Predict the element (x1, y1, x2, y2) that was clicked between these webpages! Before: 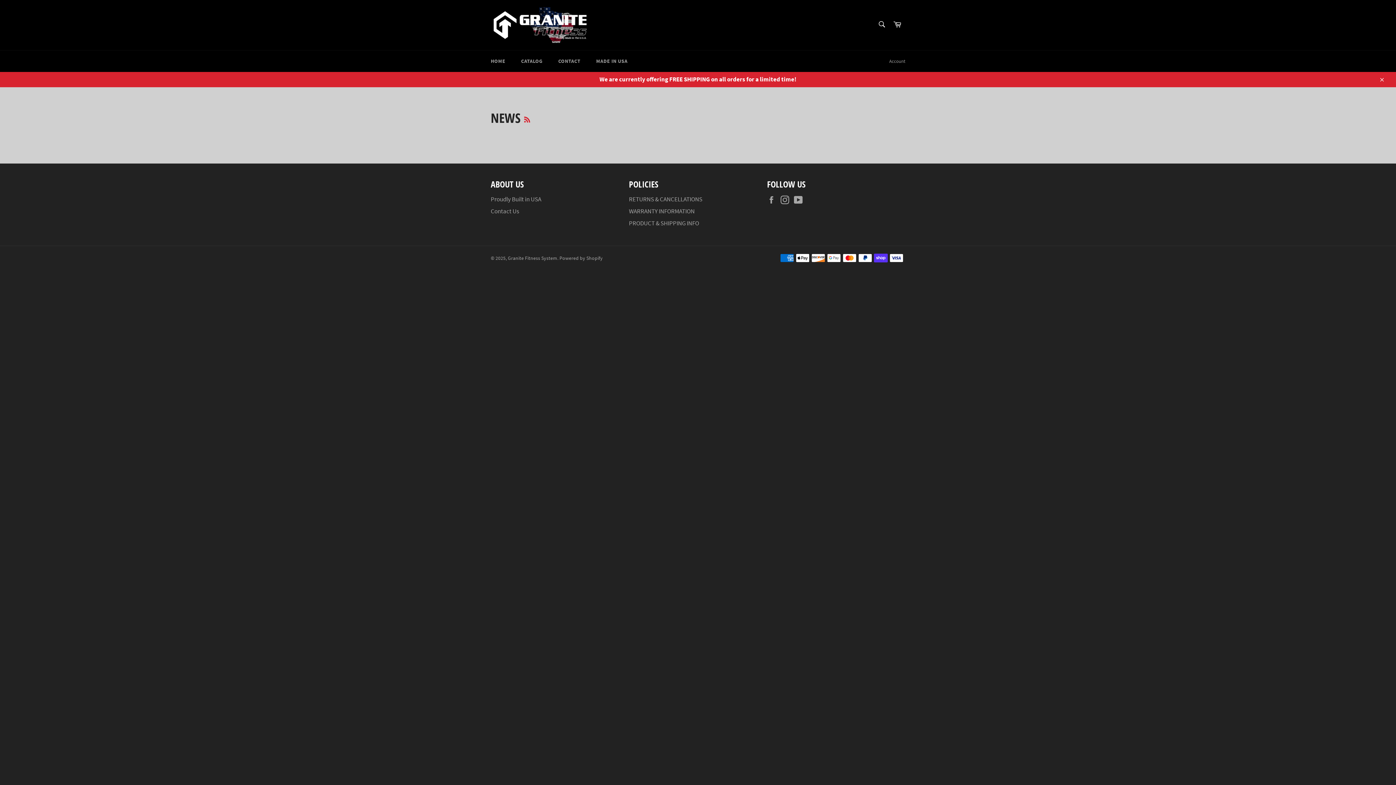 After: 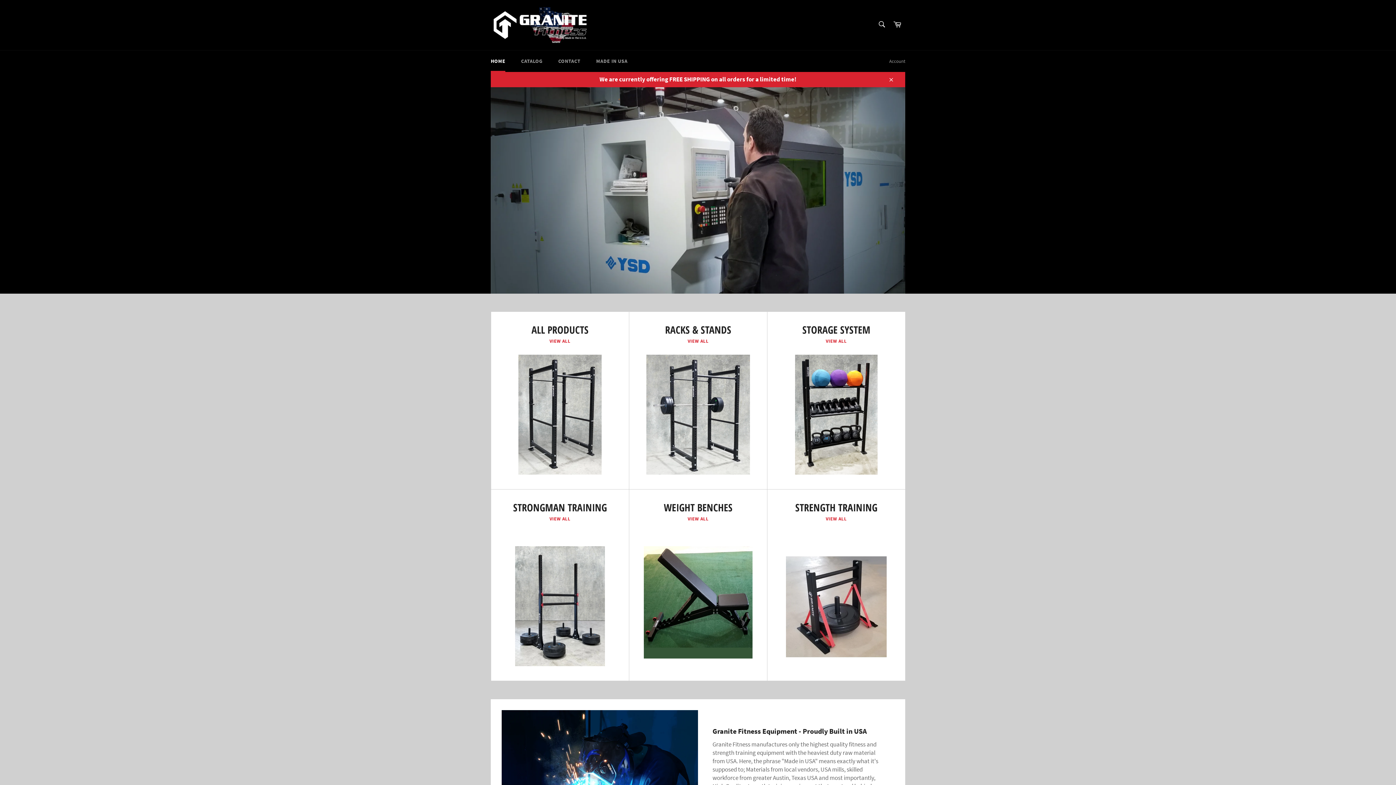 Action: label: HOME bbox: (483, 50, 512, 72)